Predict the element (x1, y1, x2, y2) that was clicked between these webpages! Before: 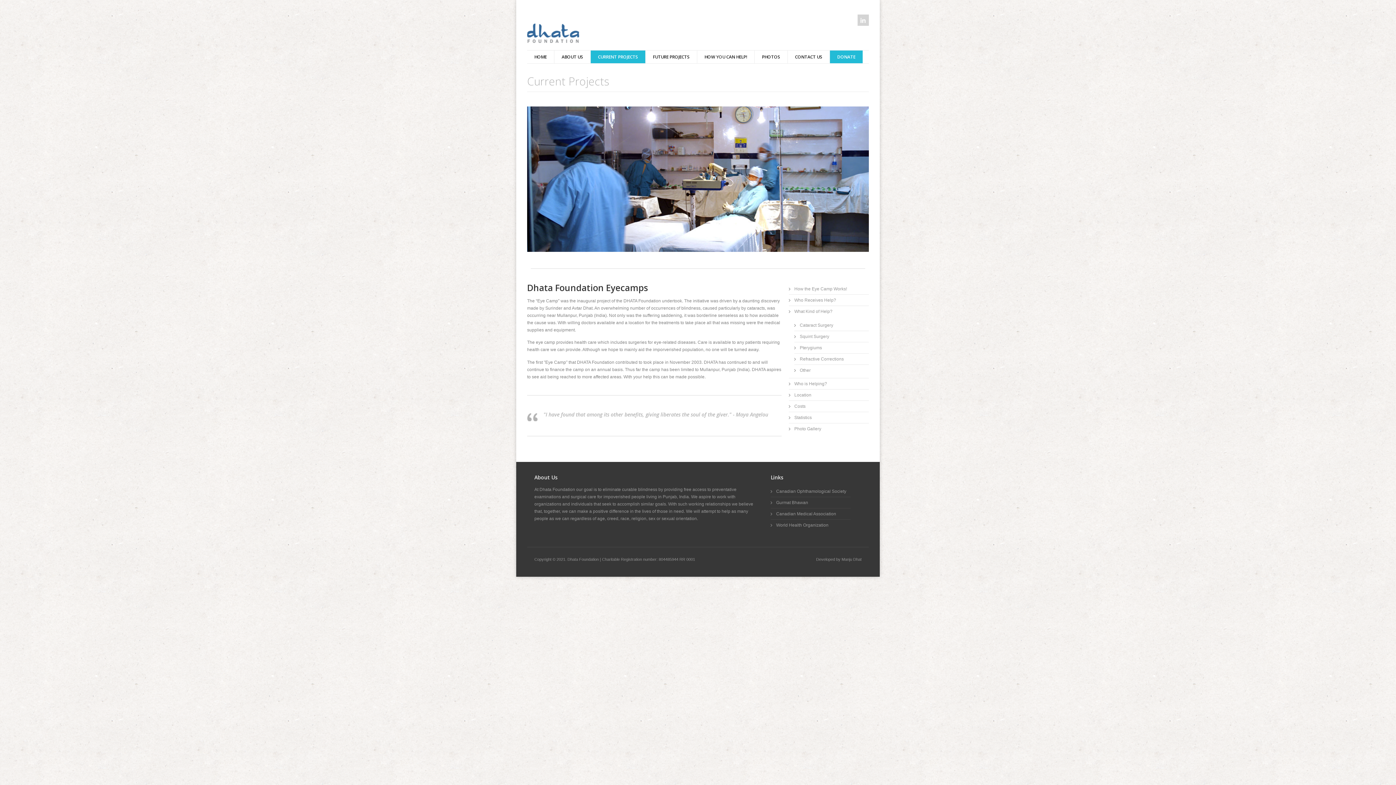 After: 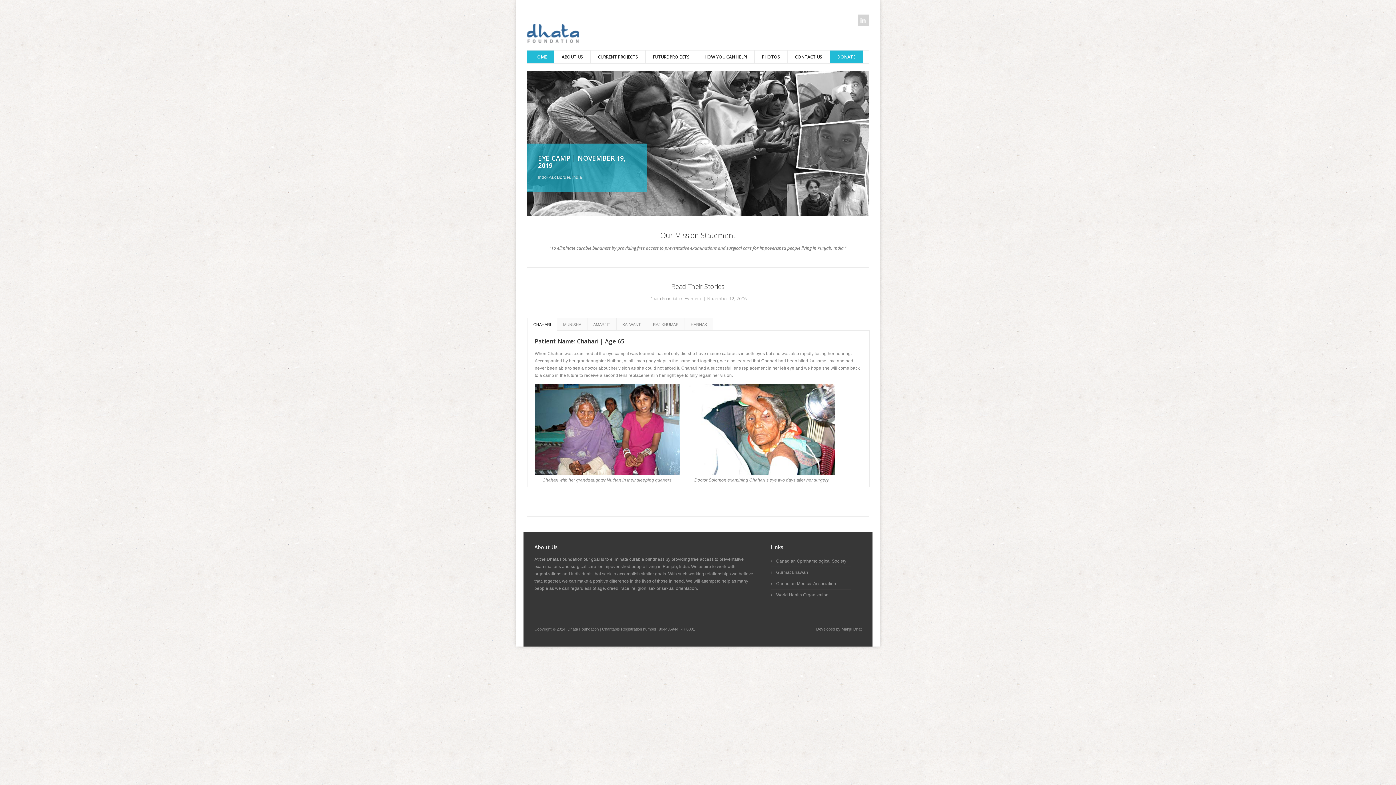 Action: bbox: (527, 38, 579, 44)